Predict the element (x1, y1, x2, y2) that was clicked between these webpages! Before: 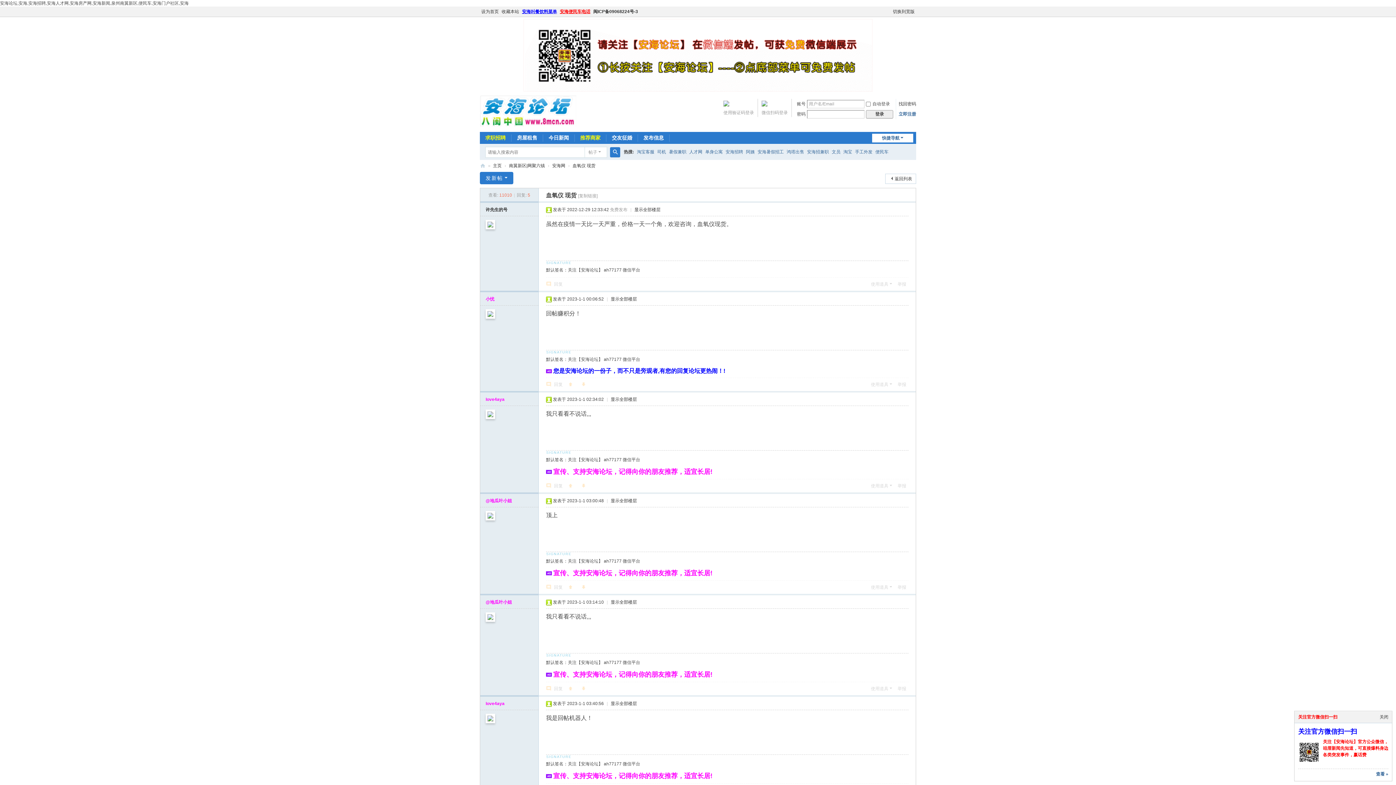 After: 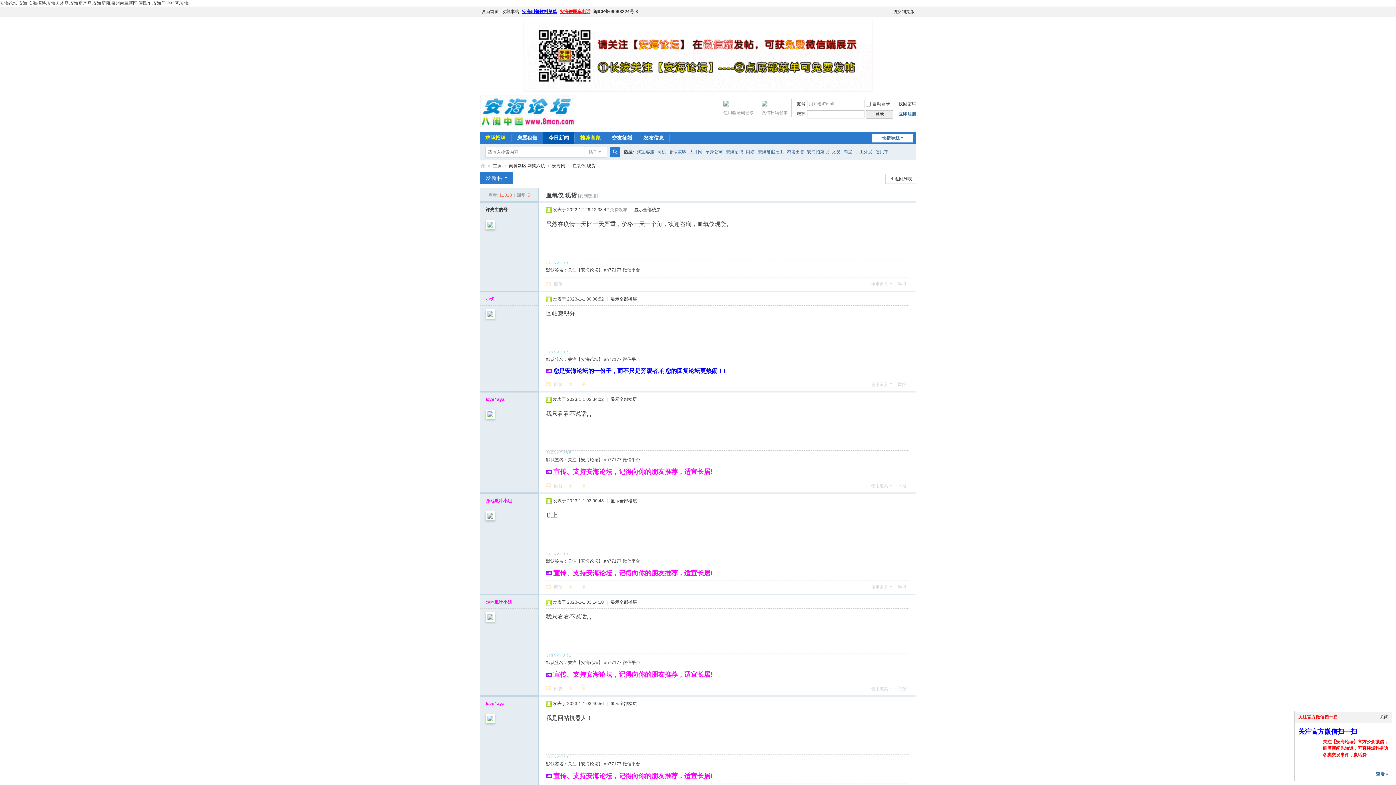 Action: label: 今日新闻 bbox: (543, 132, 574, 144)